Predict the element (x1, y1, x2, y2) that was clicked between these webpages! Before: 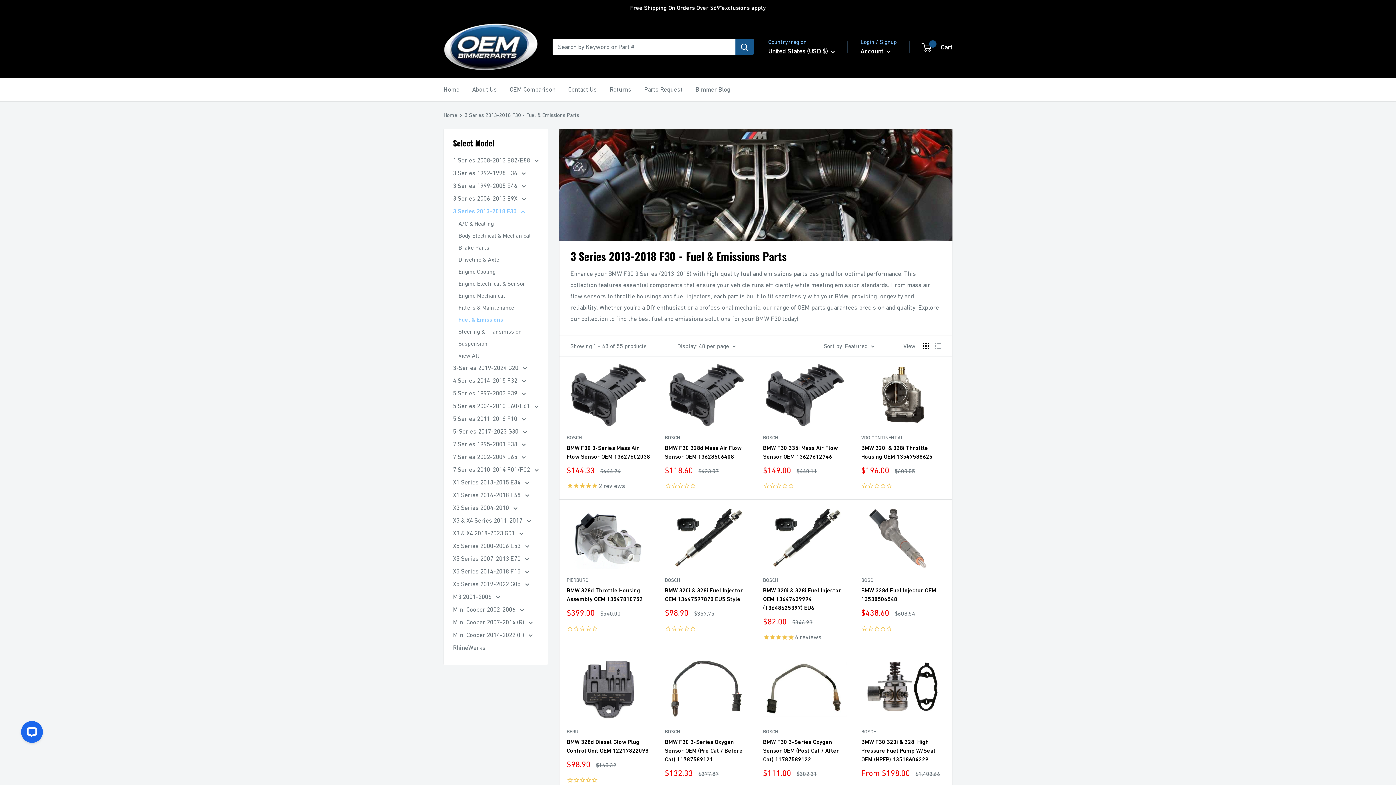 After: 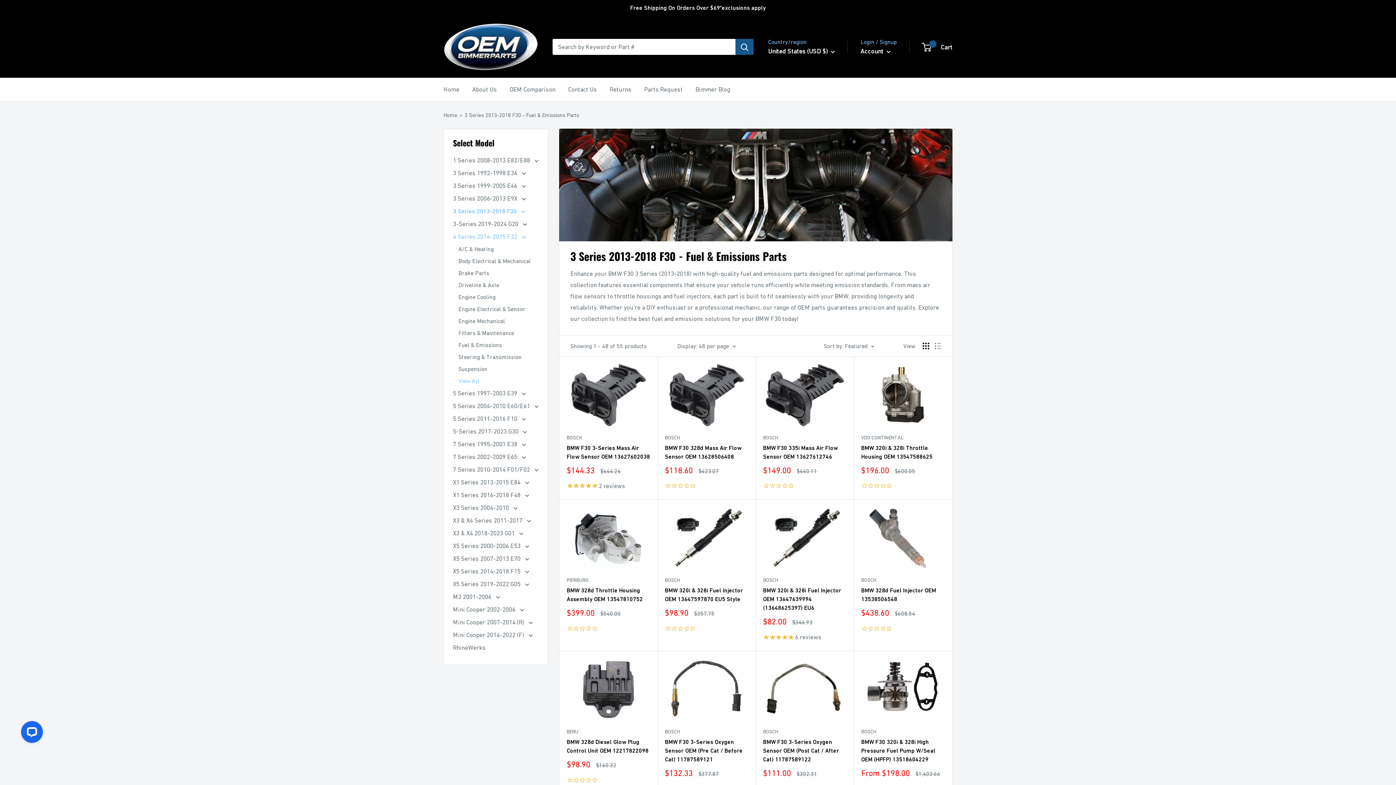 Action: bbox: (453, 374, 538, 387) label: 4 Series 2014-2015 F32 